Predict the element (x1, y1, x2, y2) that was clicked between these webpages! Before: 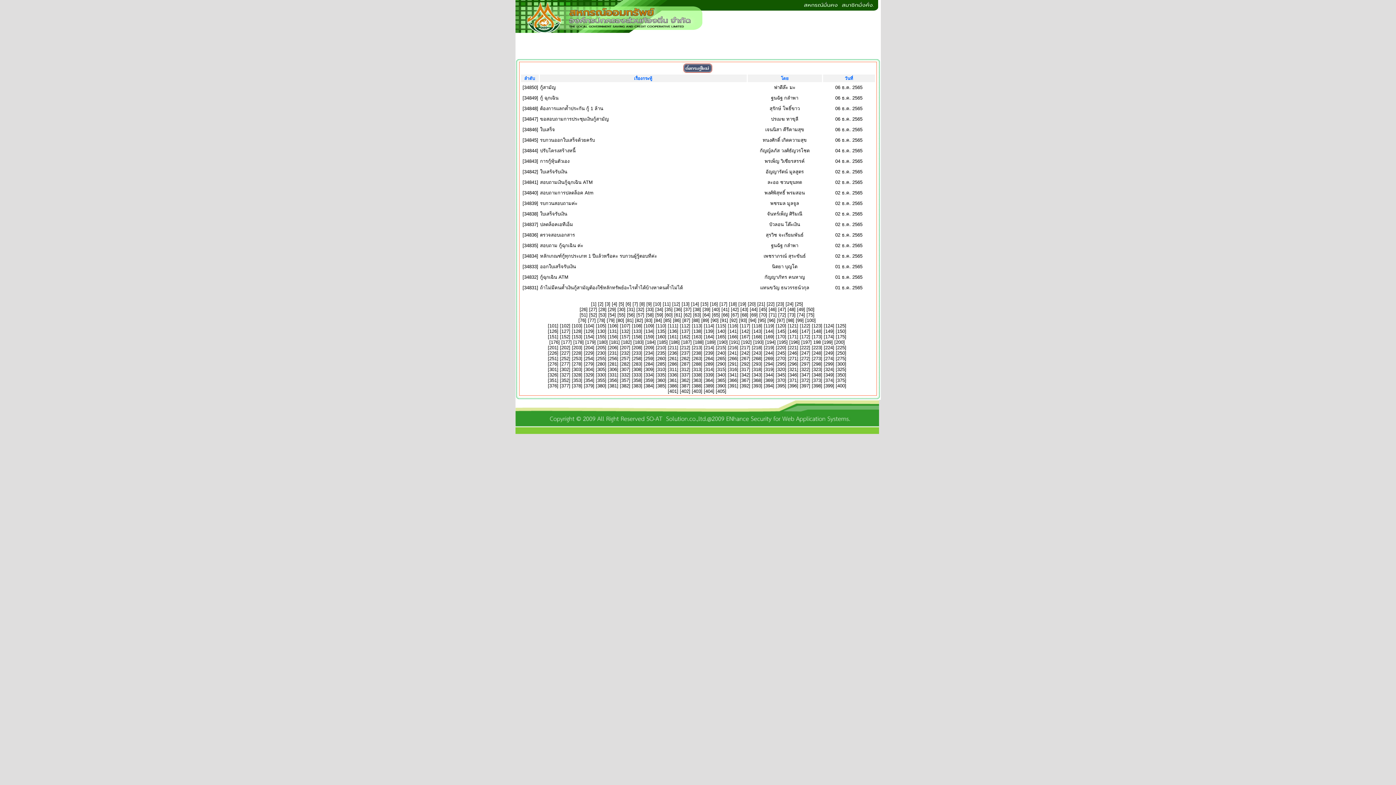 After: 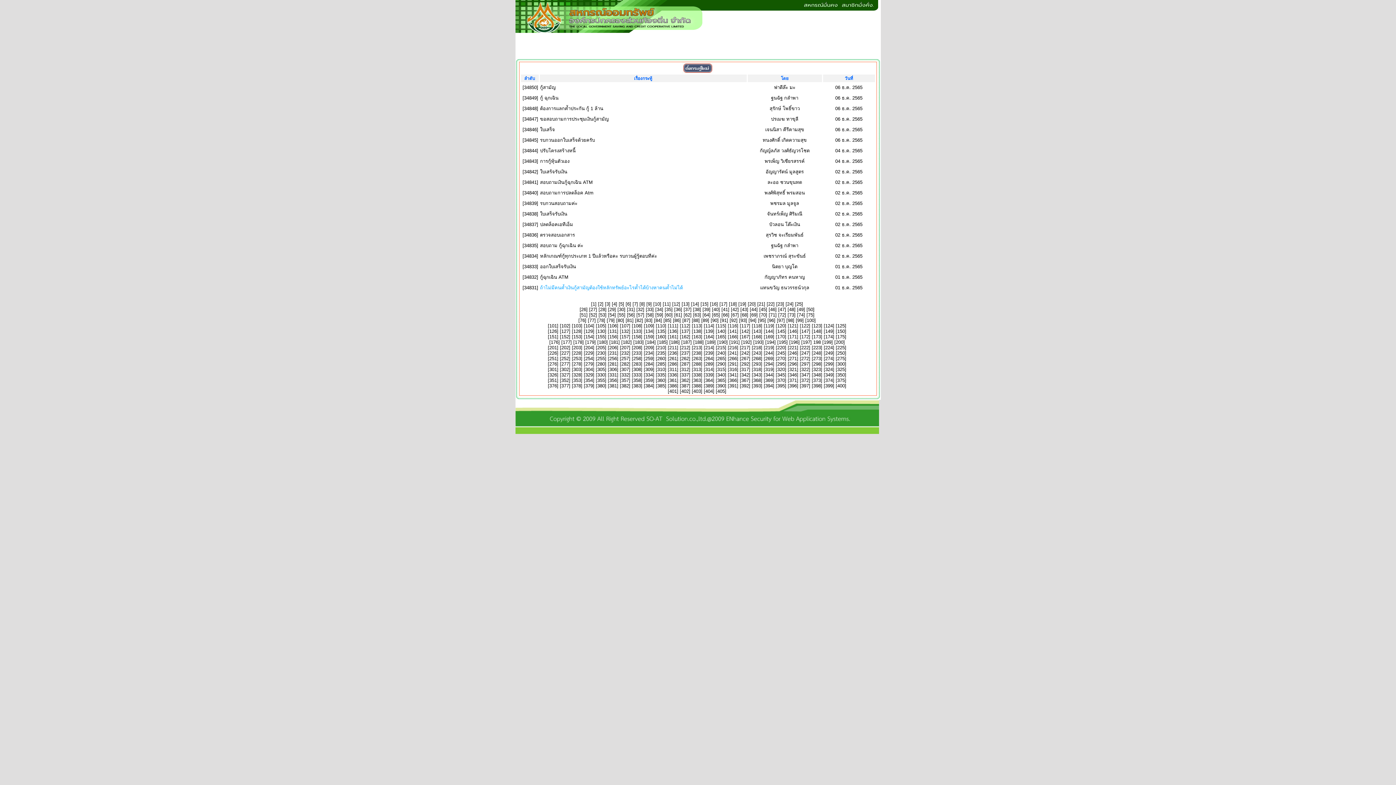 Action: bbox: (540, 285, 683, 290) label: ถ้าไม่มีคนค้ำเงินกู้สามัญต้องใช้หลักทรัพย์อะไรค้ำได้บ้างหาคนค้ำไม่ได้